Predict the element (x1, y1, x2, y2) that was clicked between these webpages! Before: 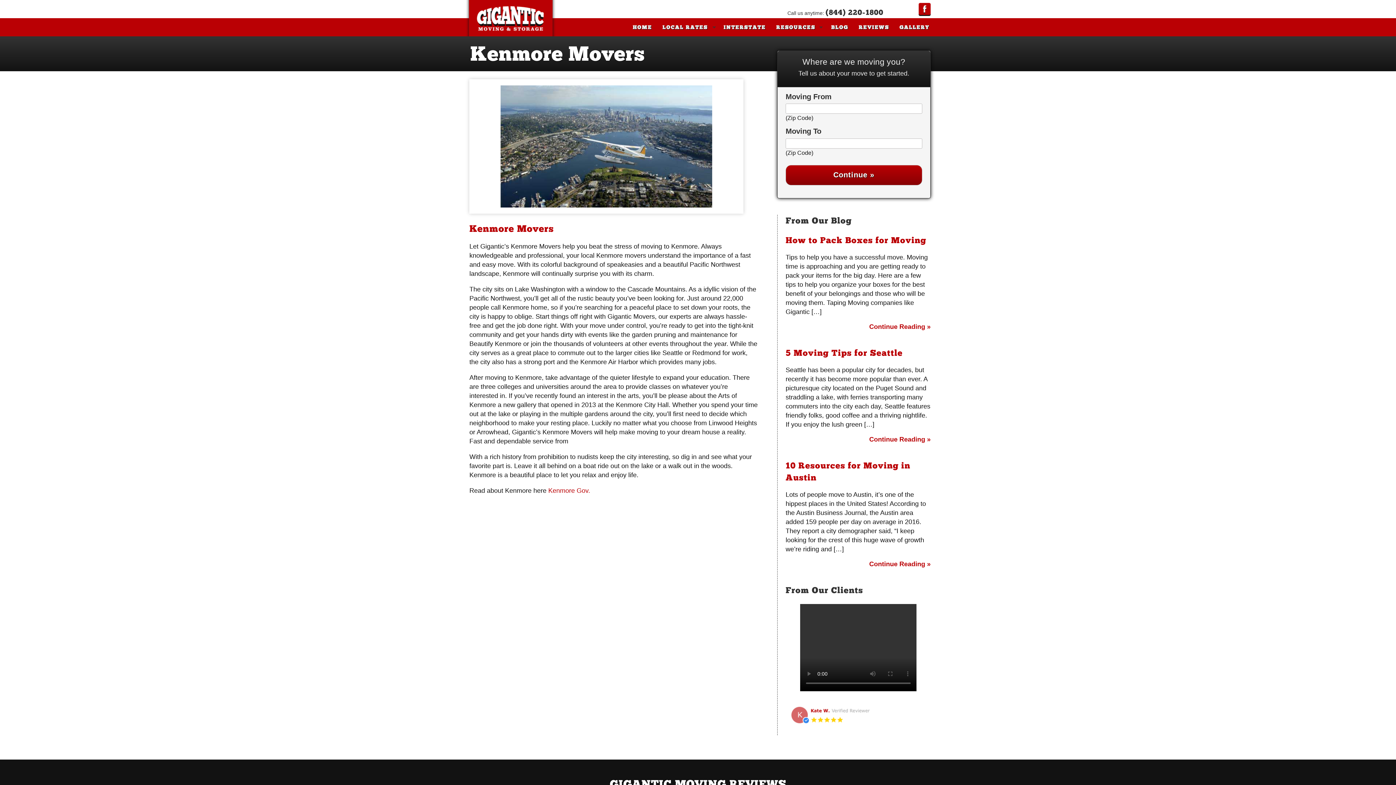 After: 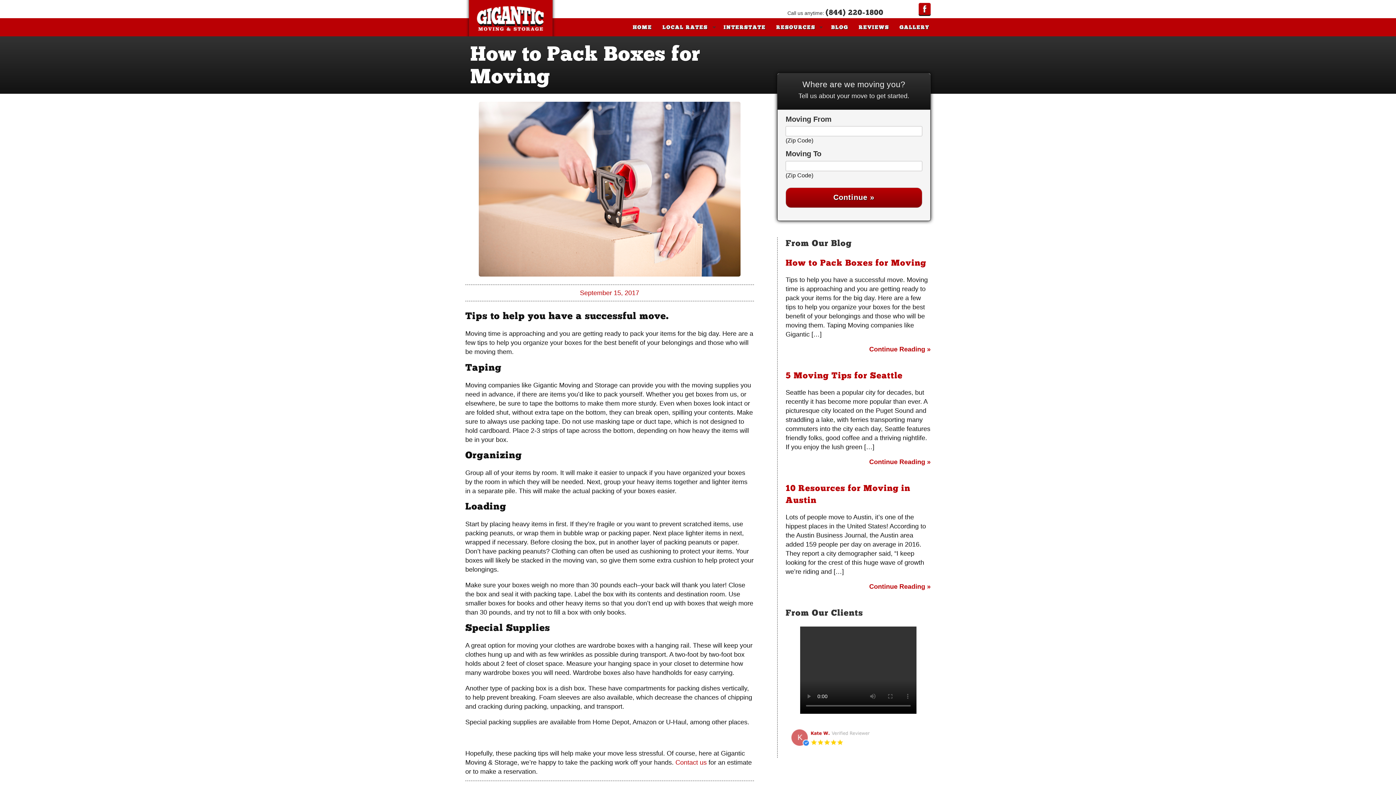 Action: label: Continue Reading » bbox: (785, 323, 930, 330)